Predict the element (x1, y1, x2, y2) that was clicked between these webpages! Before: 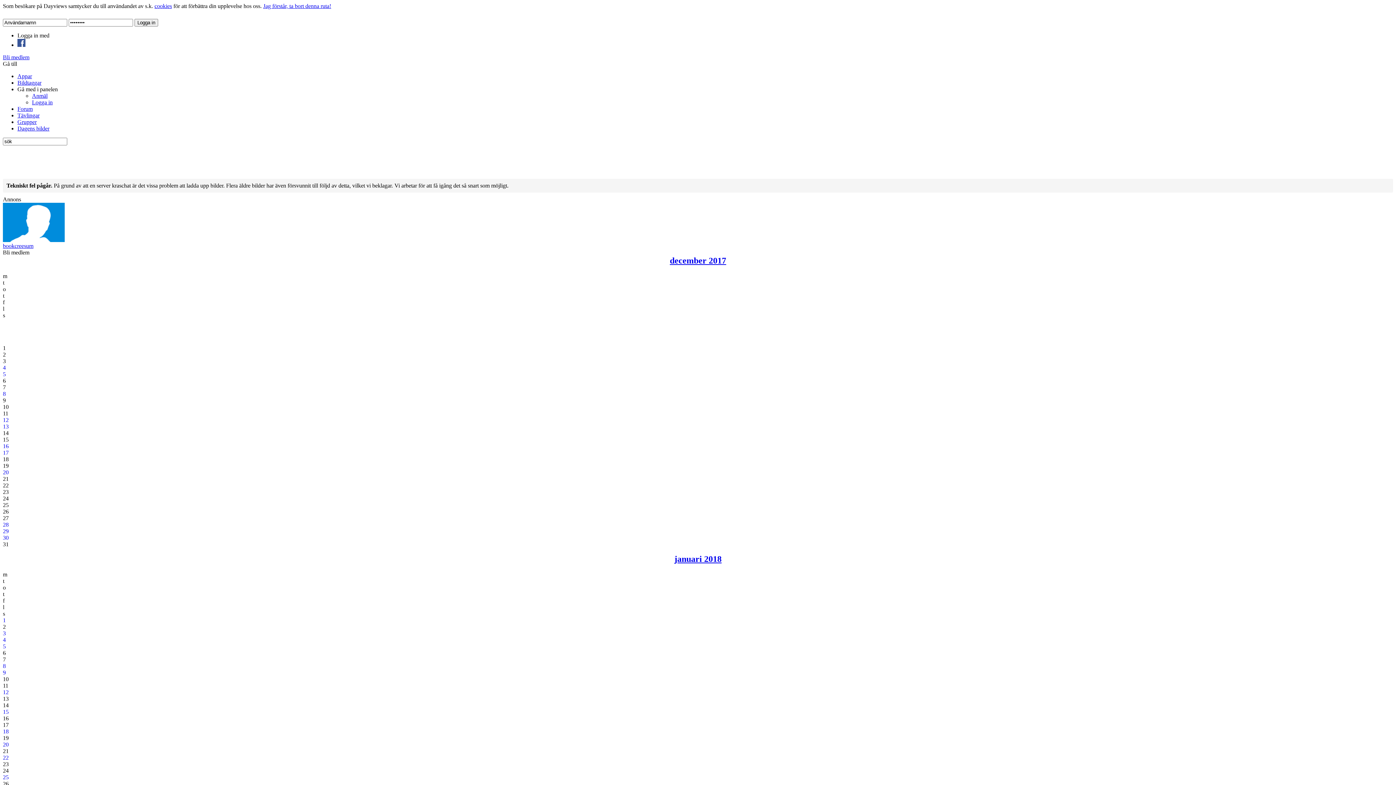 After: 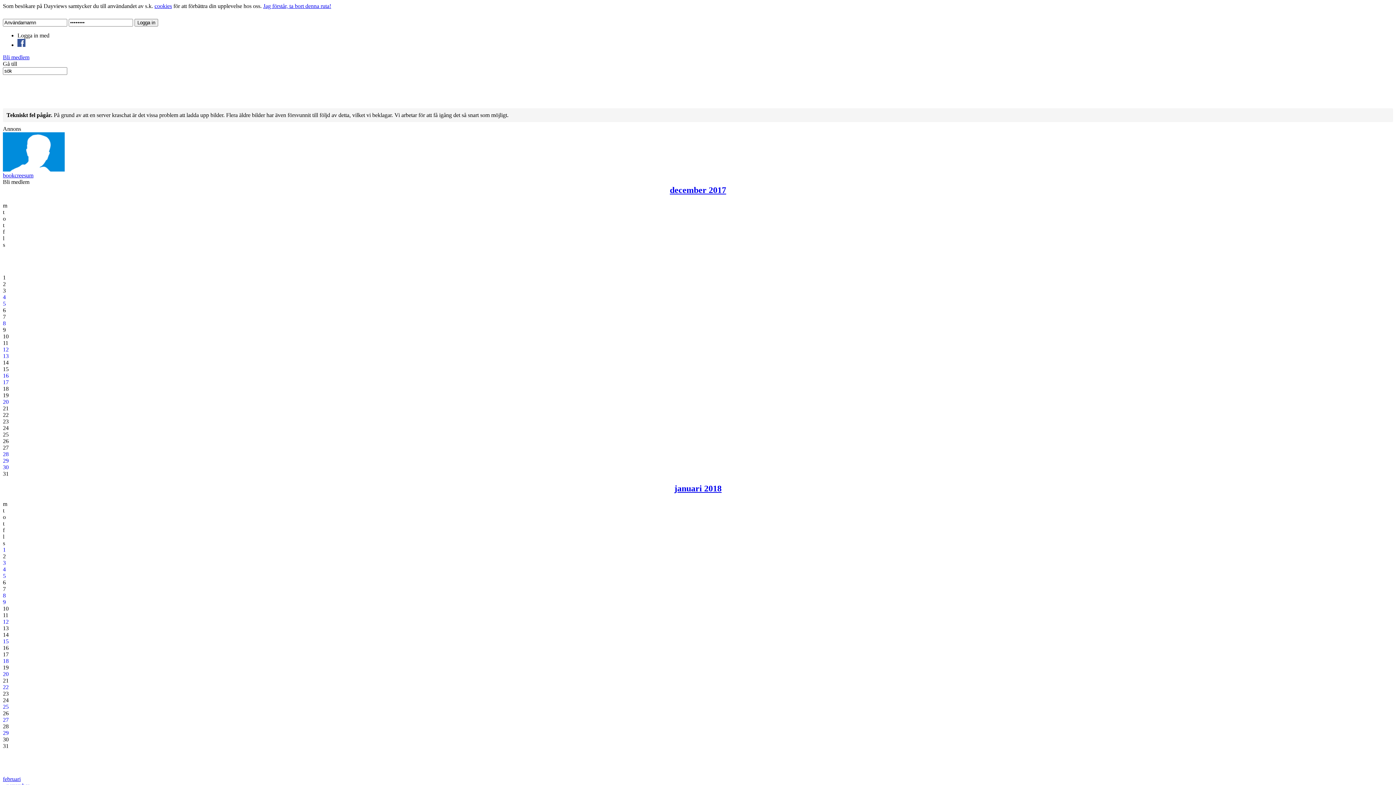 Action: label: bookcreesum bbox: (2, 242, 1393, 249)